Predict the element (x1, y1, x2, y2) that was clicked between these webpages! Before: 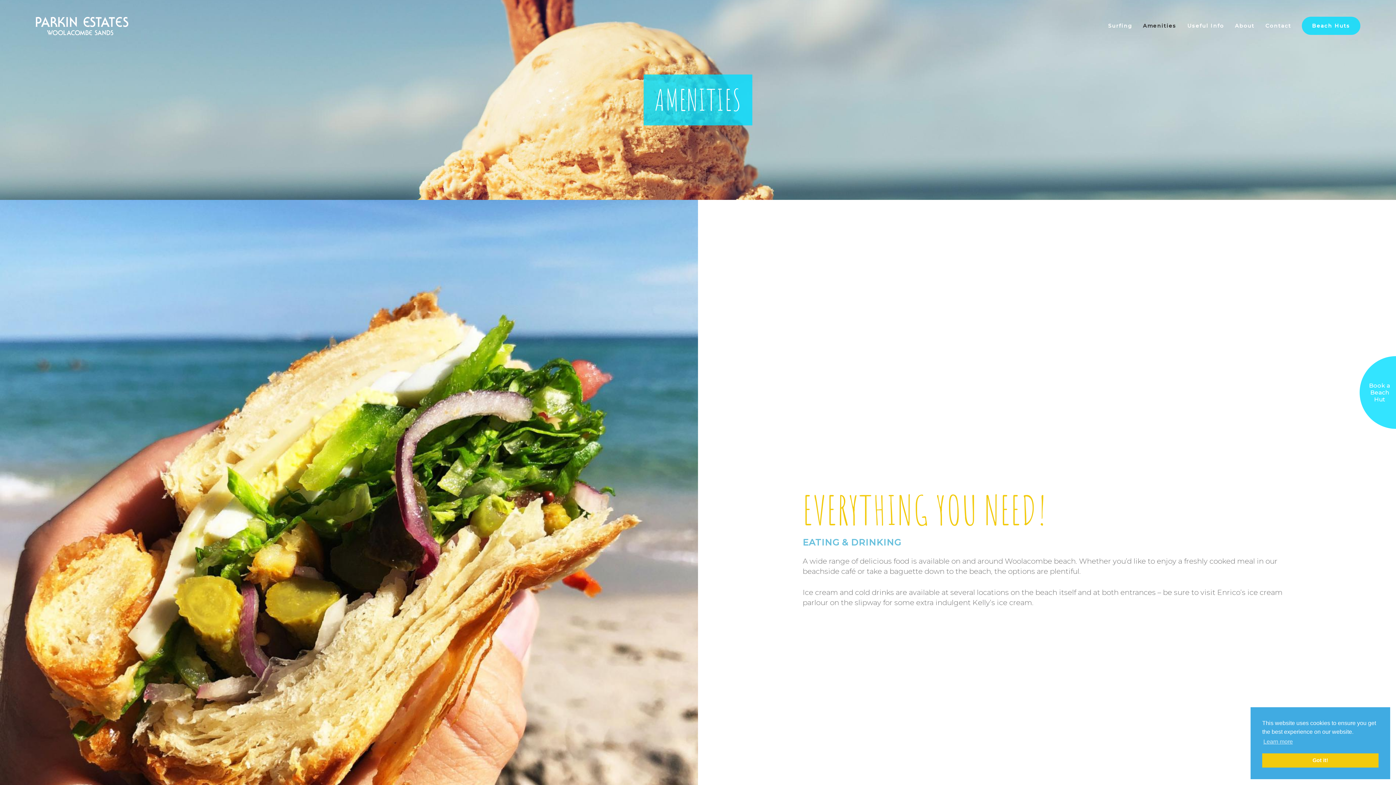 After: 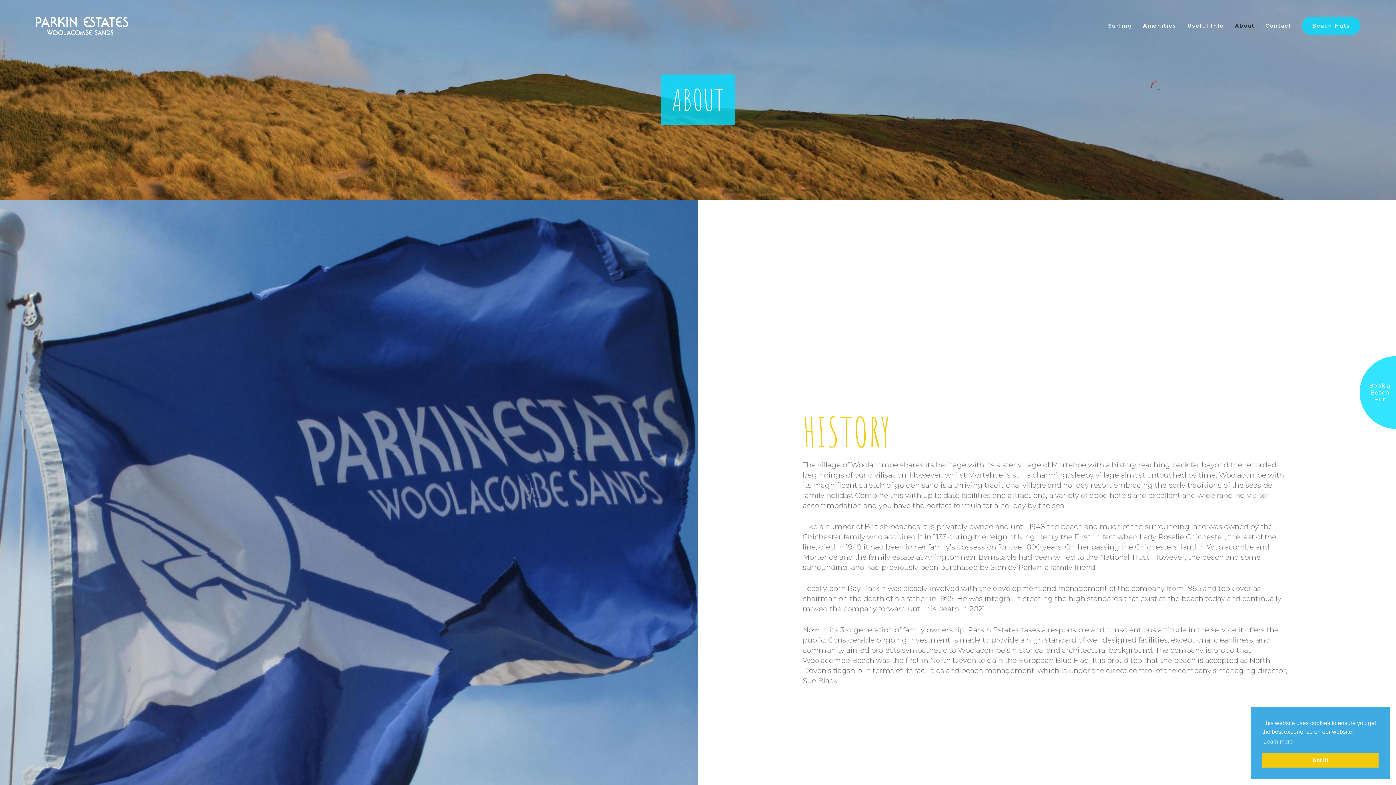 Action: label: About bbox: (1229, 16, 1260, 34)